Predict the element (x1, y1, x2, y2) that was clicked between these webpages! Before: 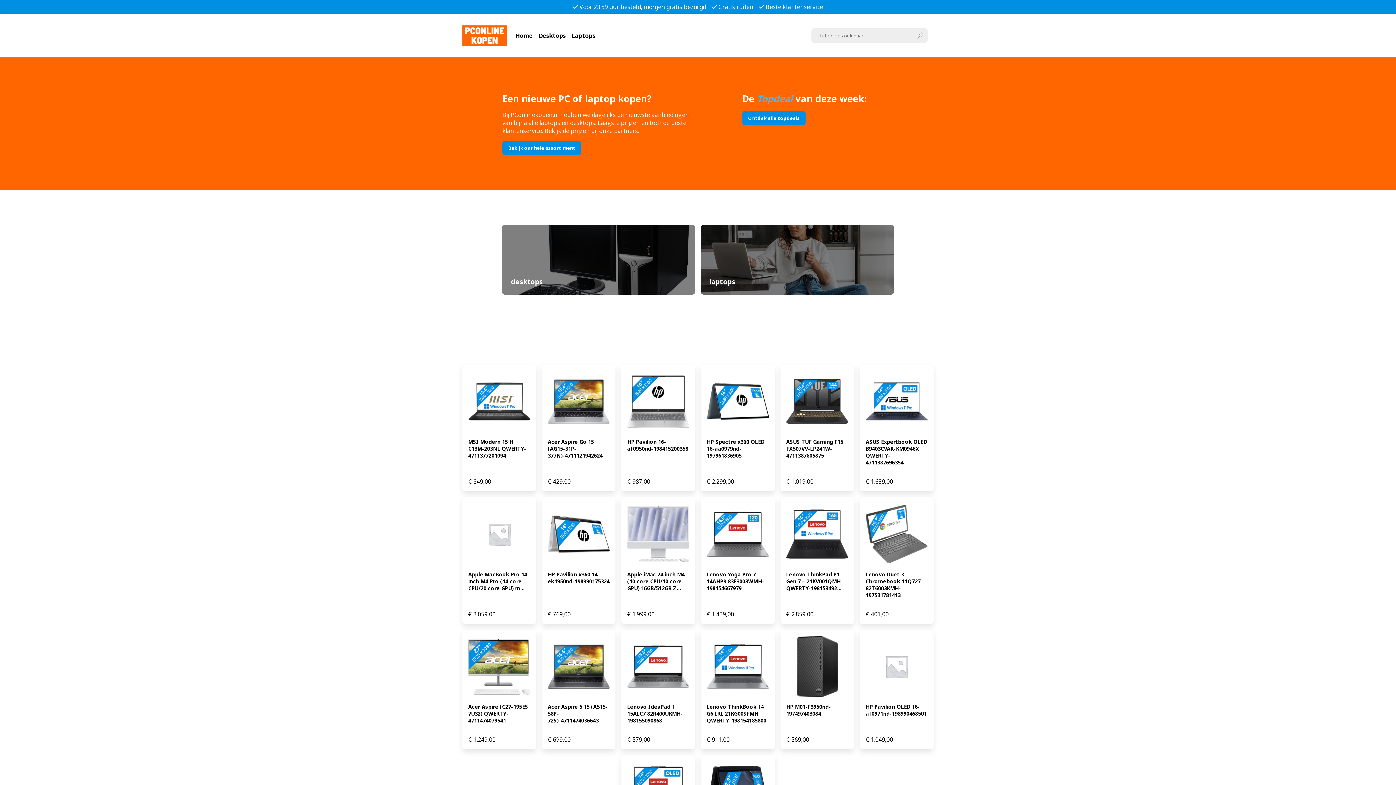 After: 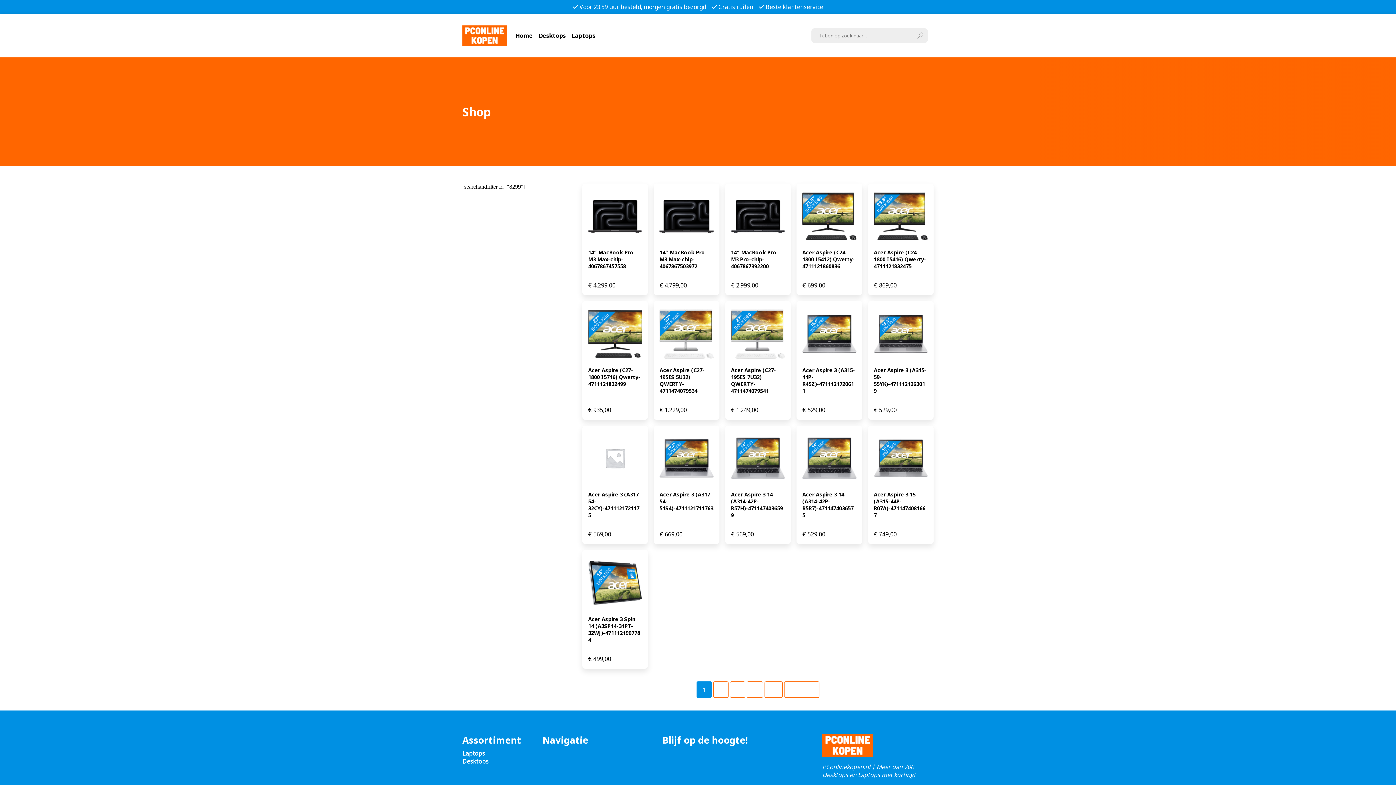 Action: label: Bekijk ons hele assortiment bbox: (502, 140, 581, 155)